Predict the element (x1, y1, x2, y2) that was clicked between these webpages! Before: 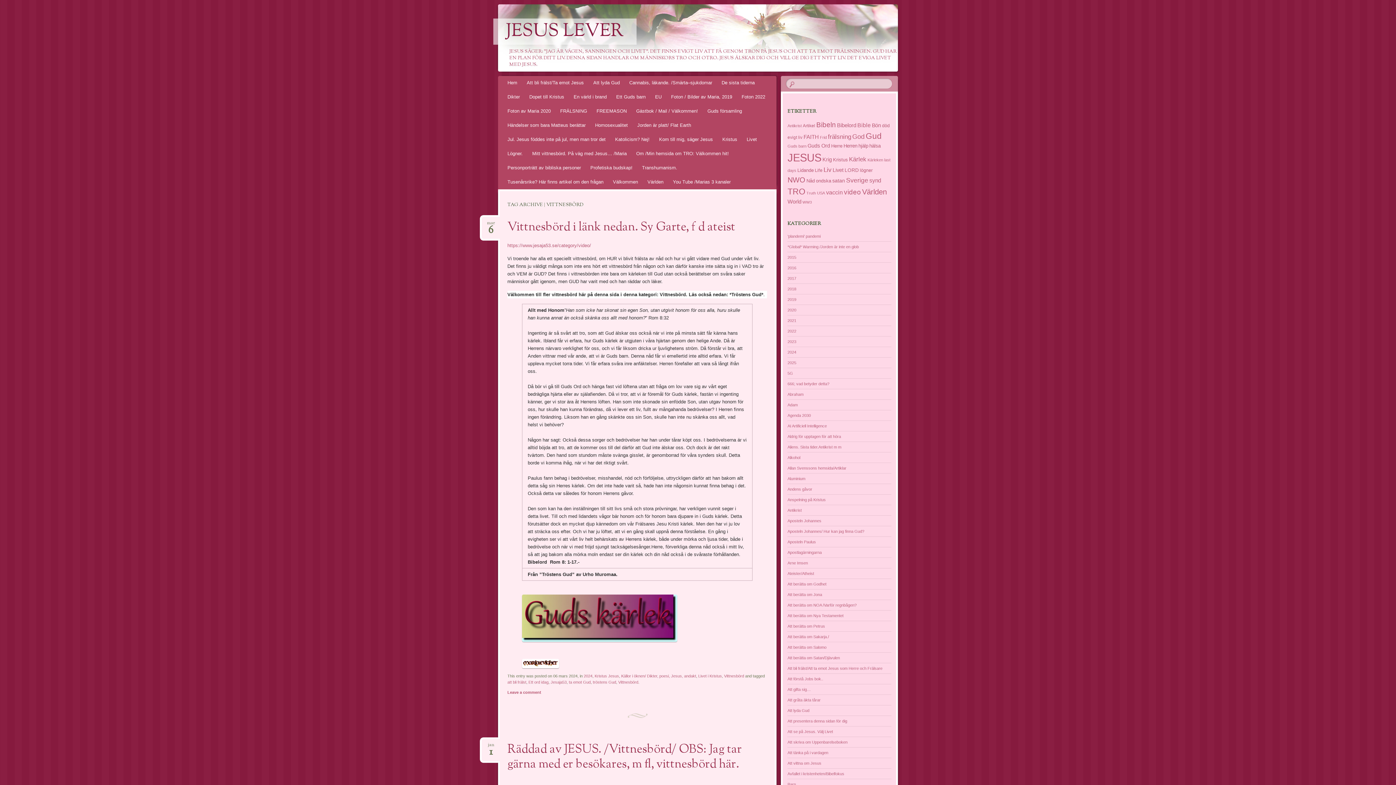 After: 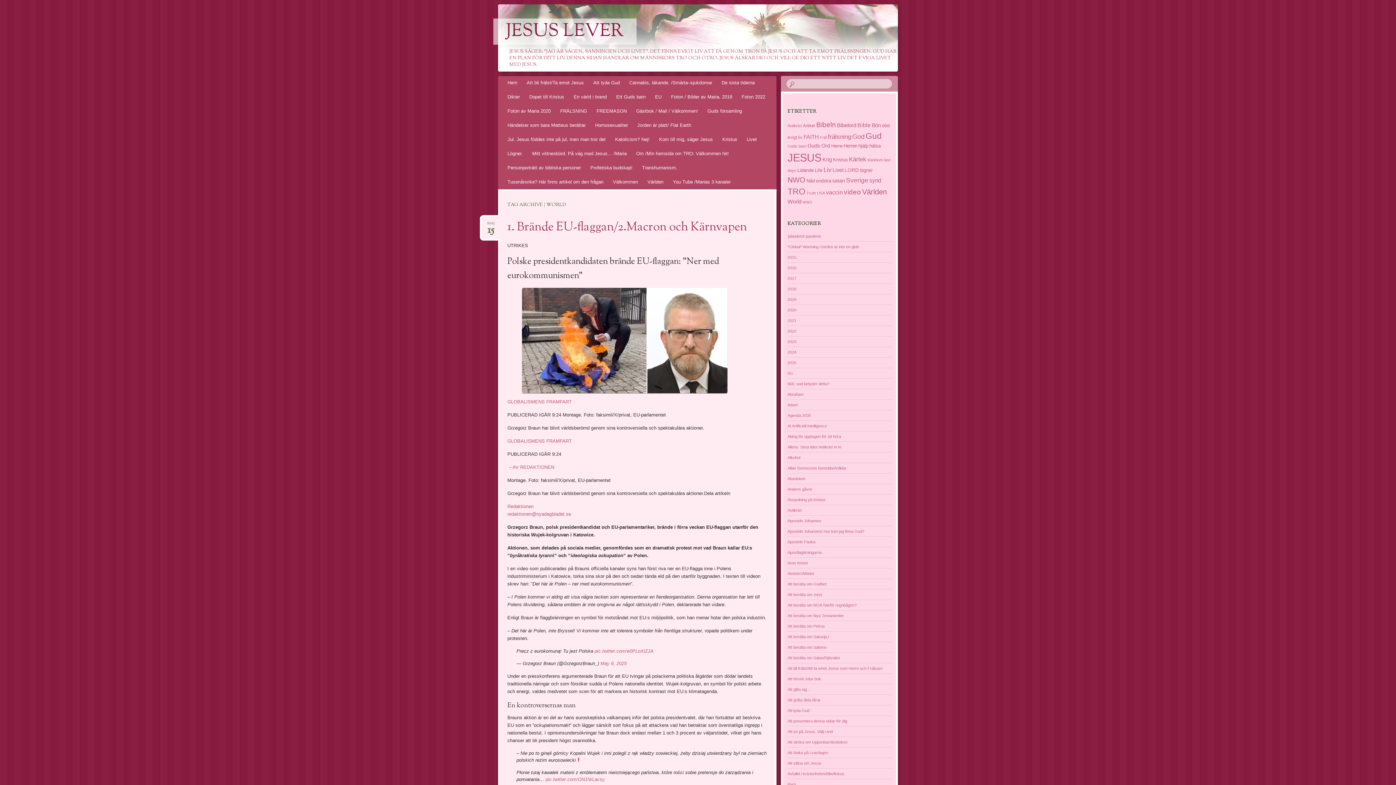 Action: label: World (114 objekt) bbox: (787, 199, 801, 204)